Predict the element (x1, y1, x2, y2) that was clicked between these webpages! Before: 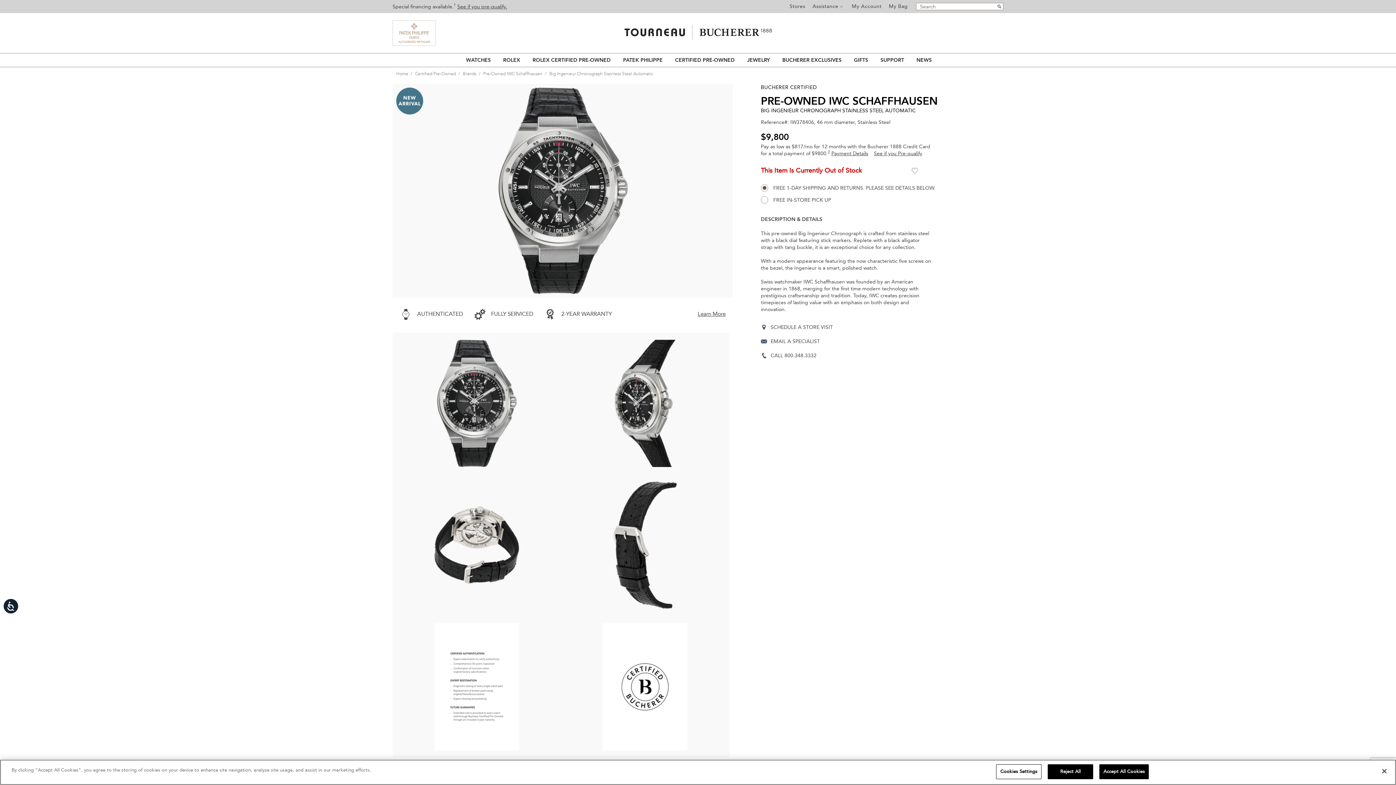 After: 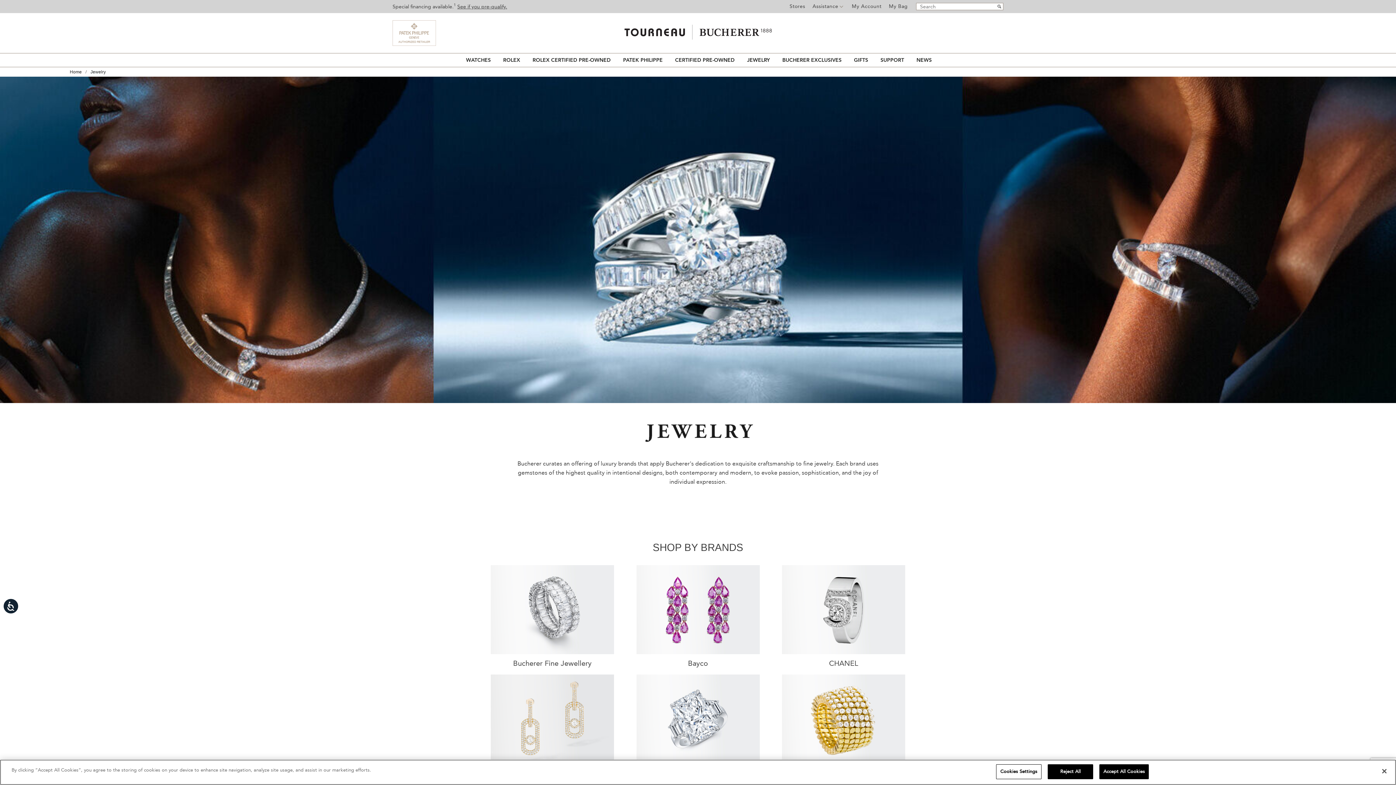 Action: label: JEWELRY  bbox: (743, 54, 775, 65)